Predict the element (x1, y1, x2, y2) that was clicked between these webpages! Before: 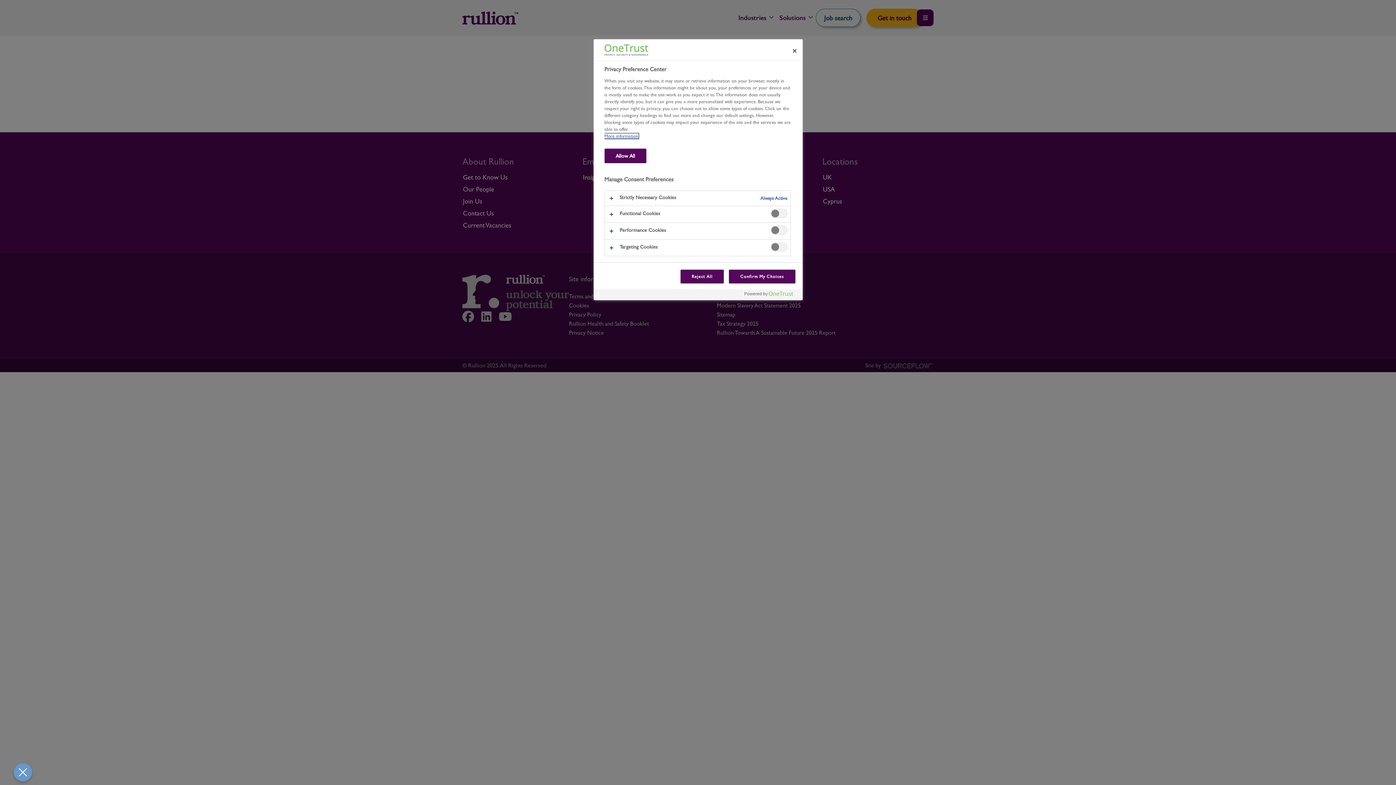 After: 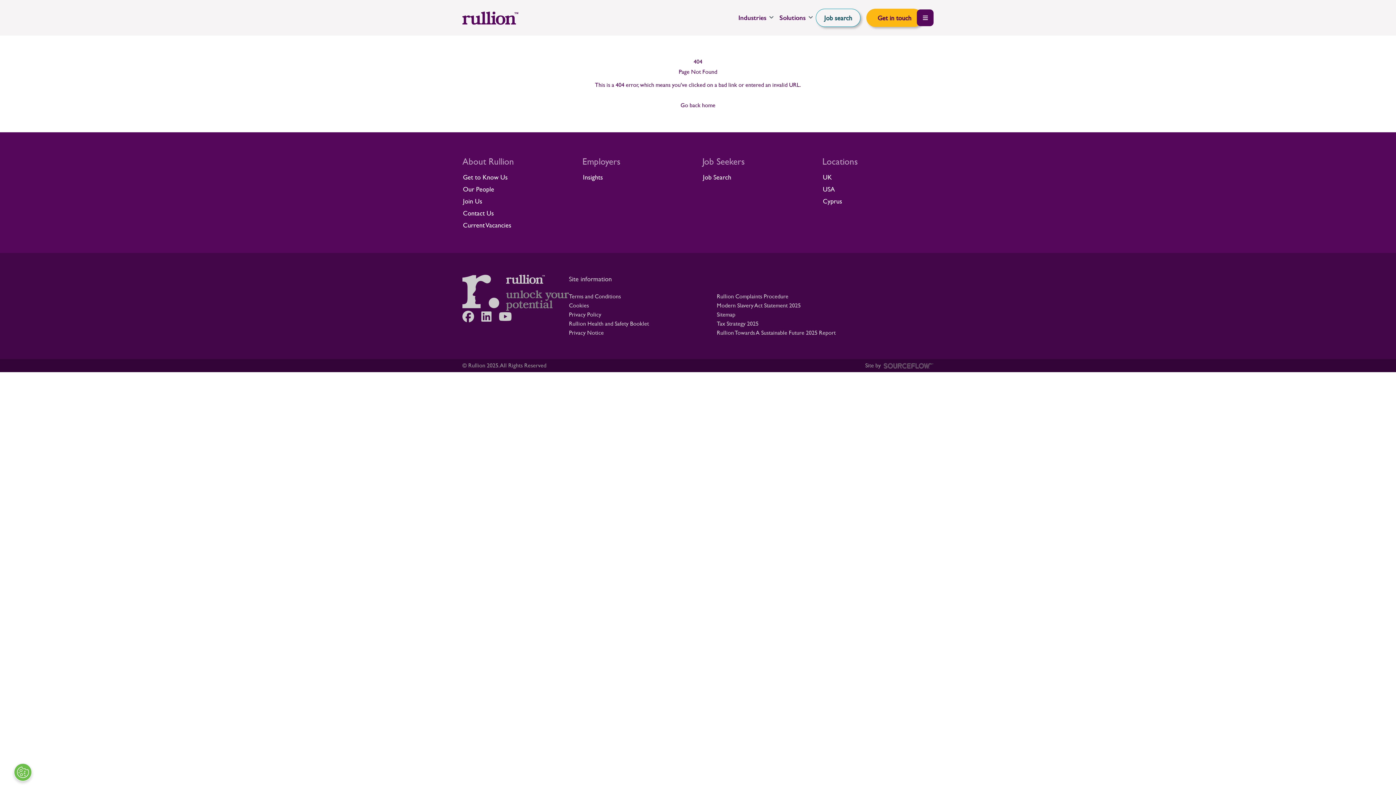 Action: bbox: (786, 42, 802, 58) label: Close